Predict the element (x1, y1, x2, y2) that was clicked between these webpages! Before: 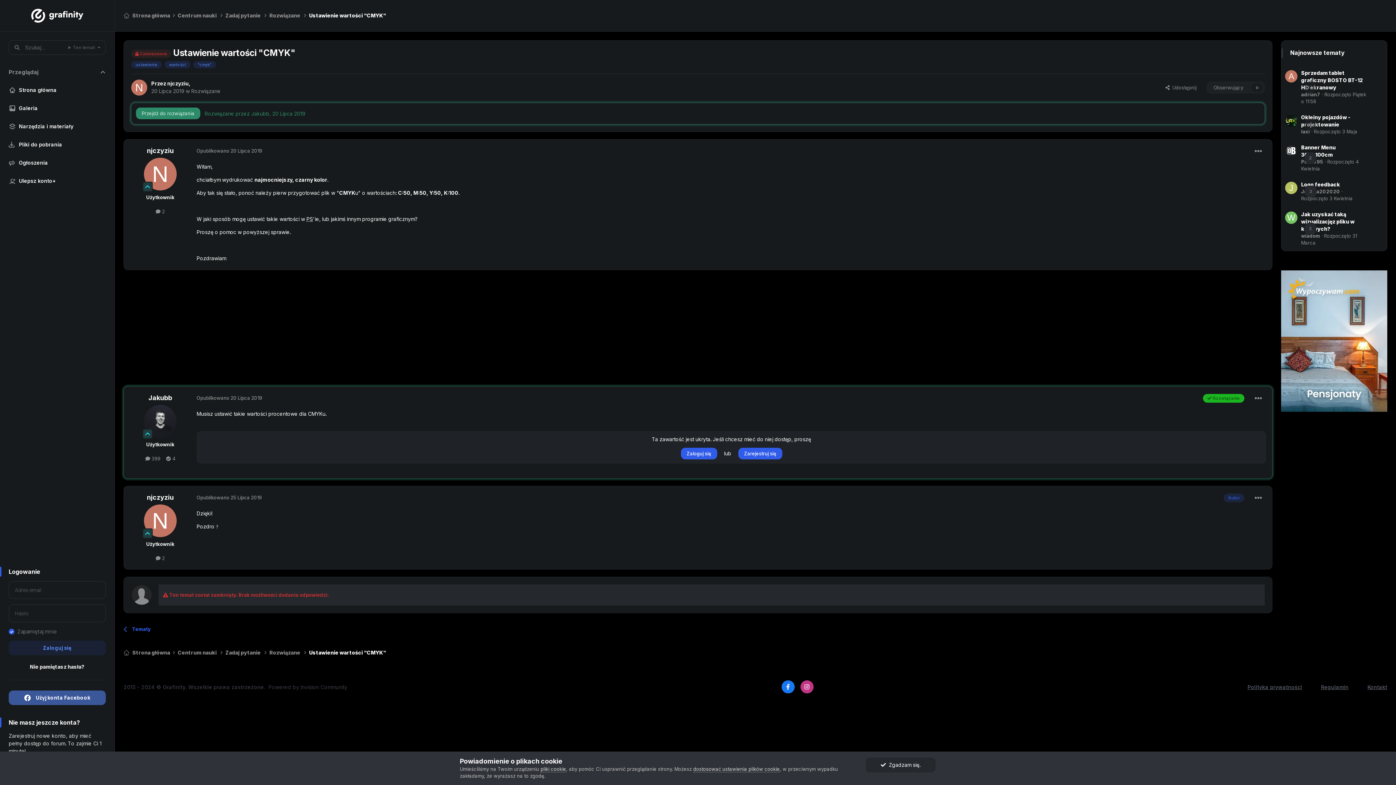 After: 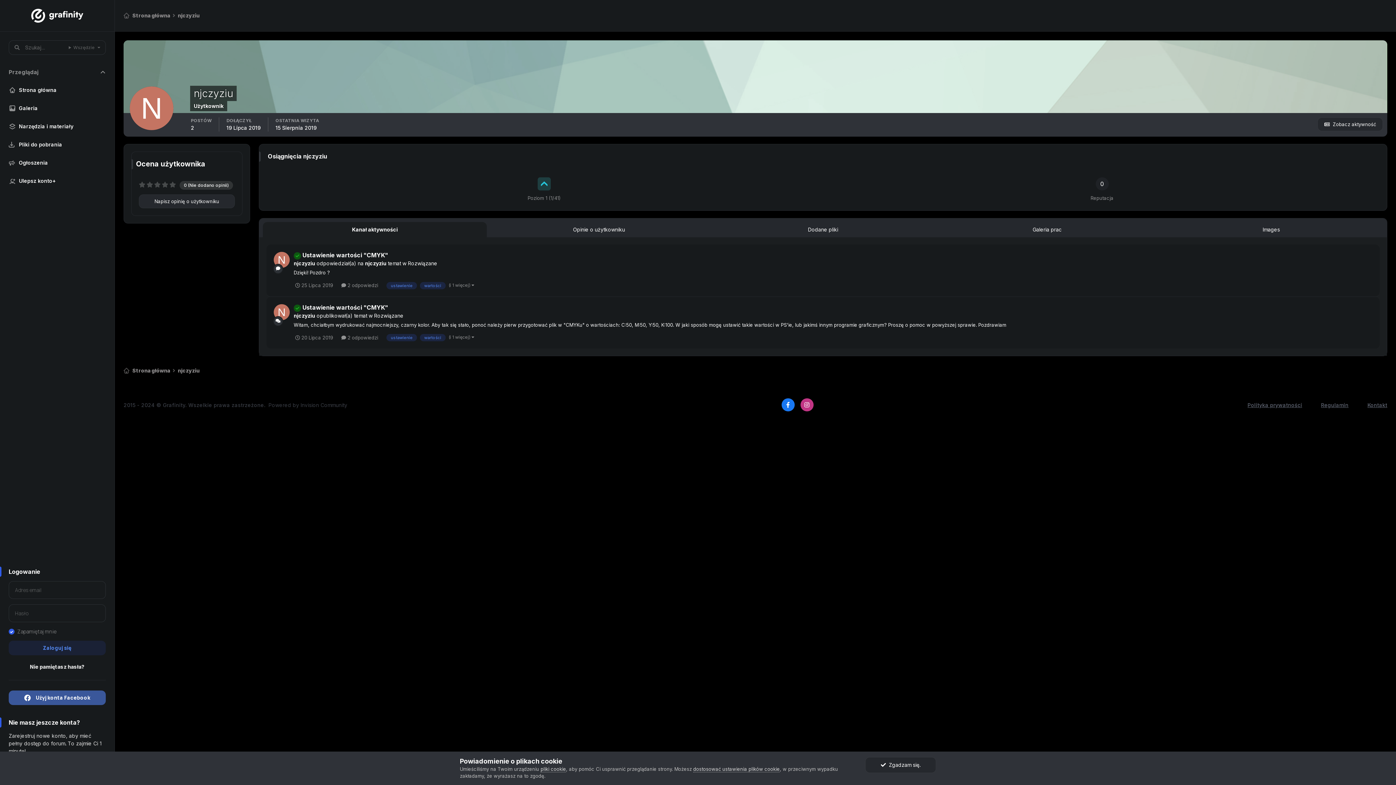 Action: bbox: (167, 80, 188, 86) label: njczyziu